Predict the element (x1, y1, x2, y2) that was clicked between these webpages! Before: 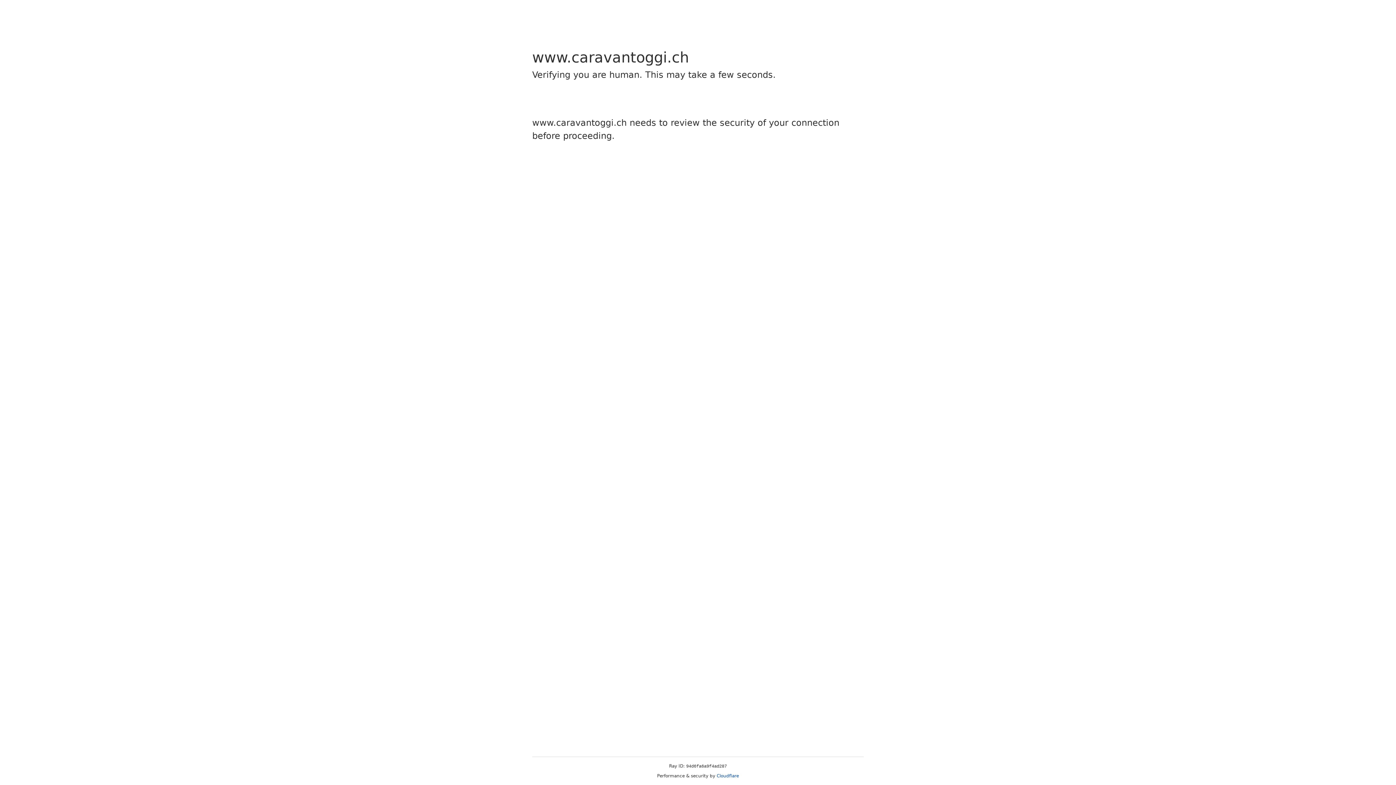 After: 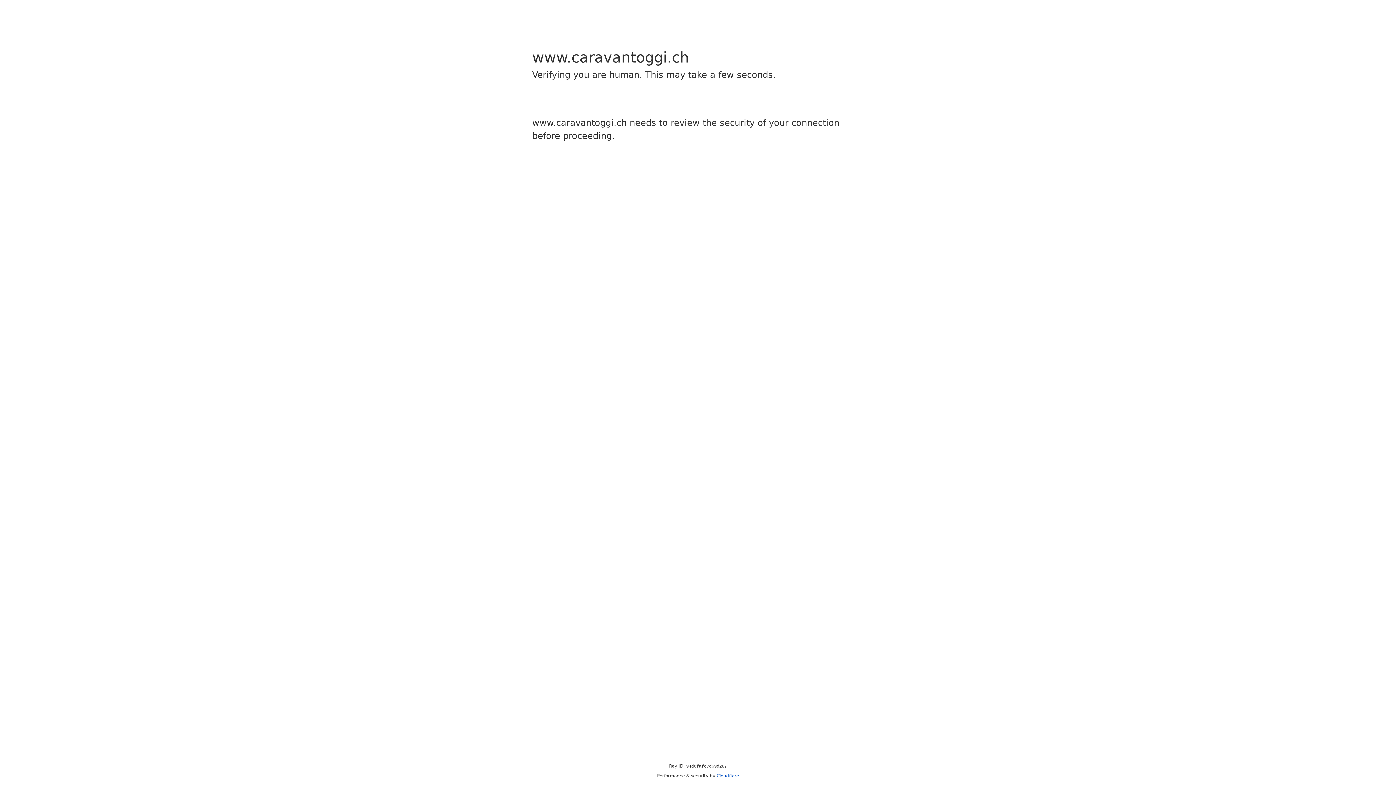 Action: bbox: (716, 773, 739, 778) label: Cloudflare